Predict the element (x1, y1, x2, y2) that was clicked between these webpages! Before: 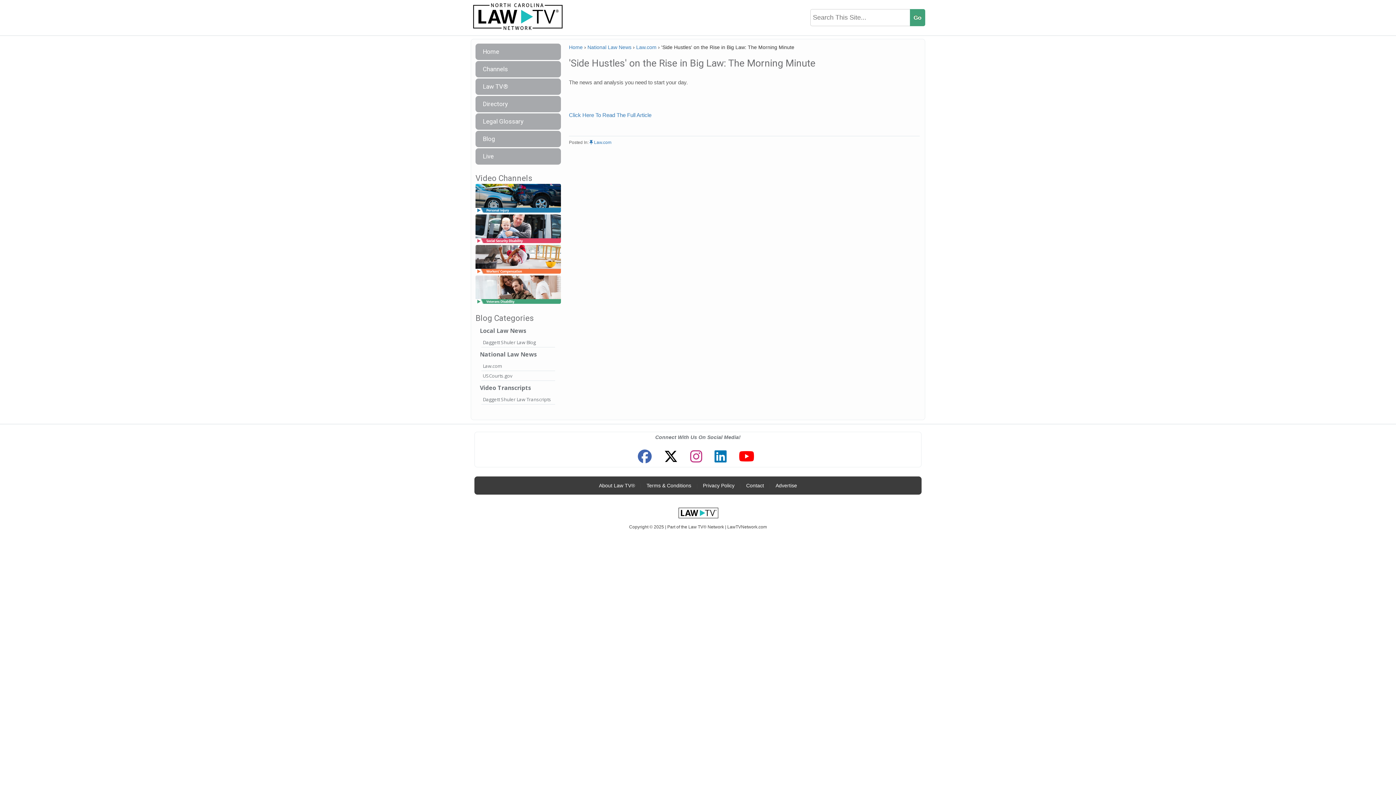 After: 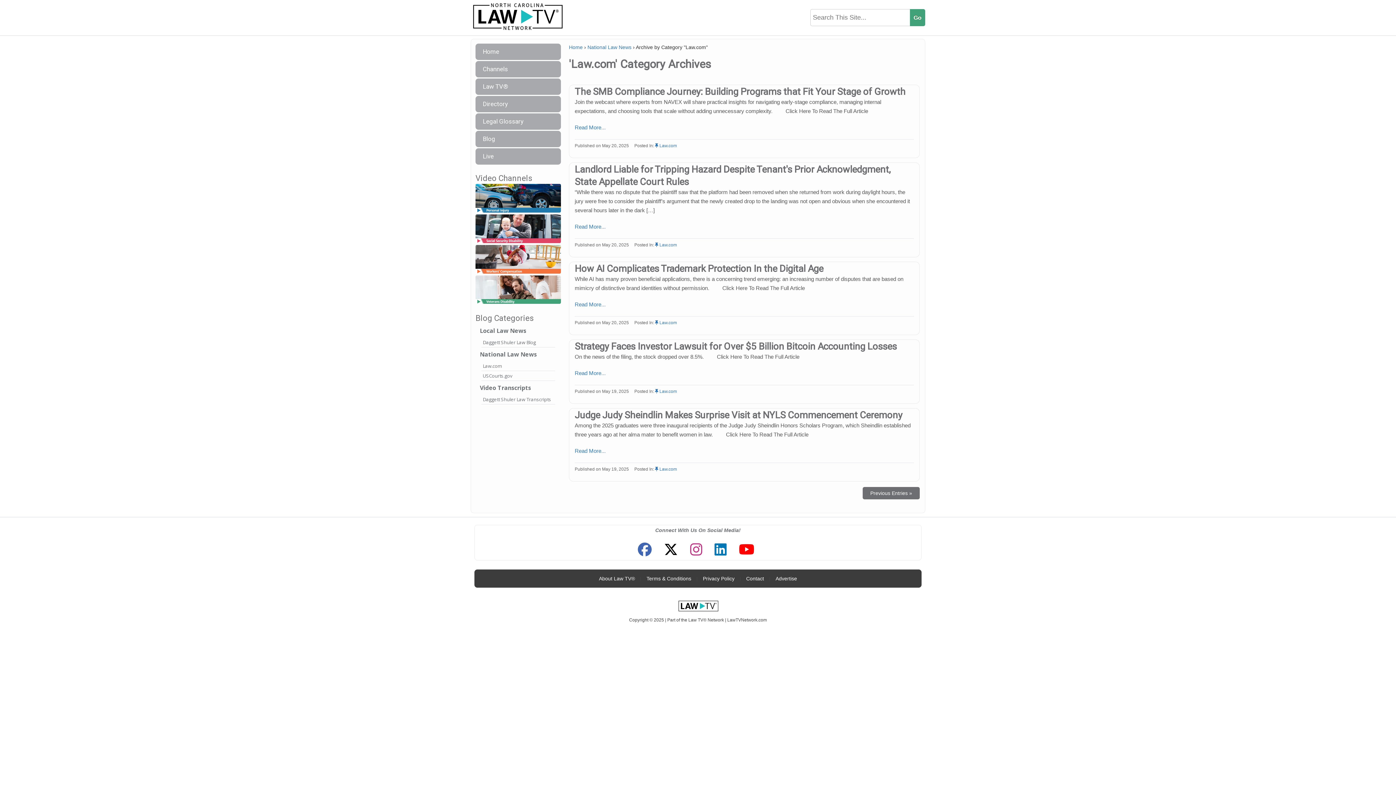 Action: bbox: (594, 140, 611, 145) label: Law.com